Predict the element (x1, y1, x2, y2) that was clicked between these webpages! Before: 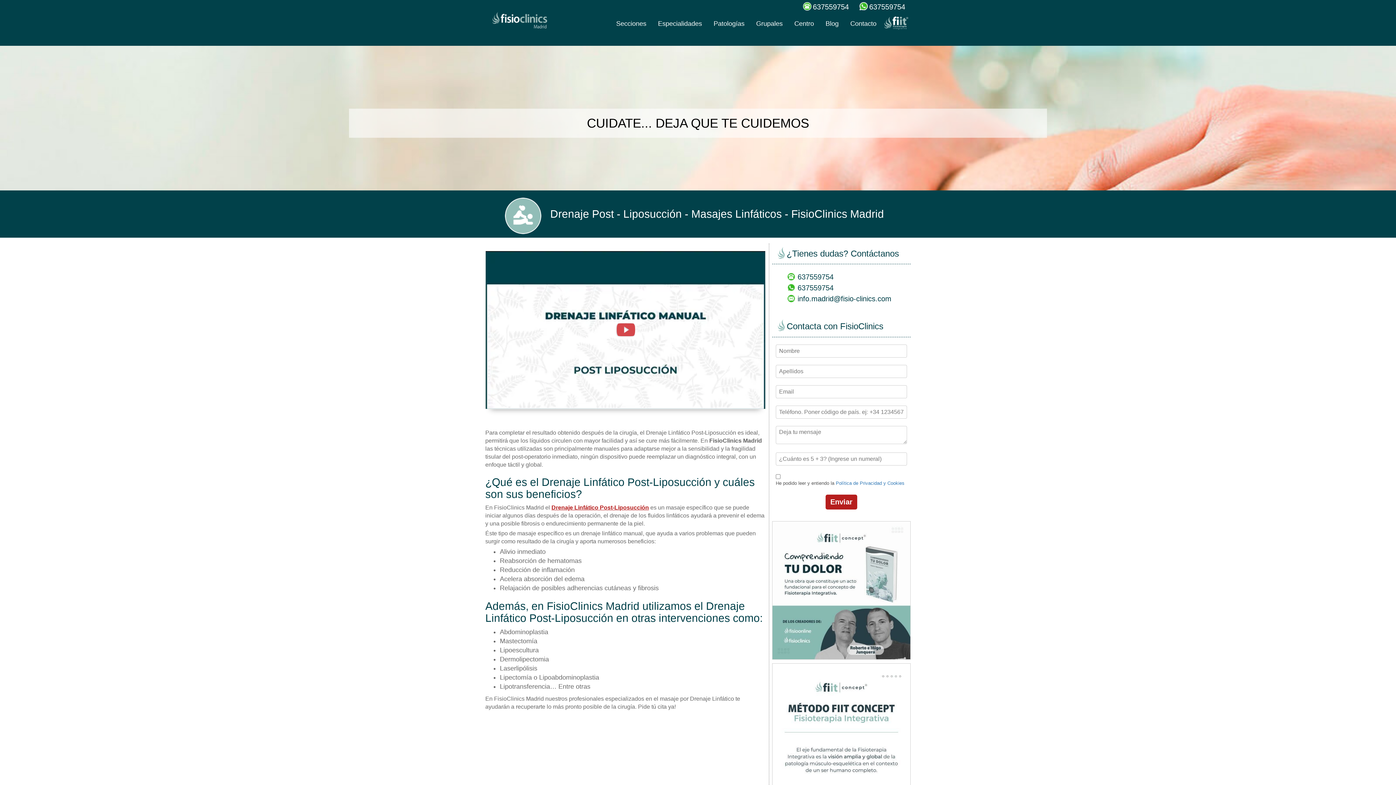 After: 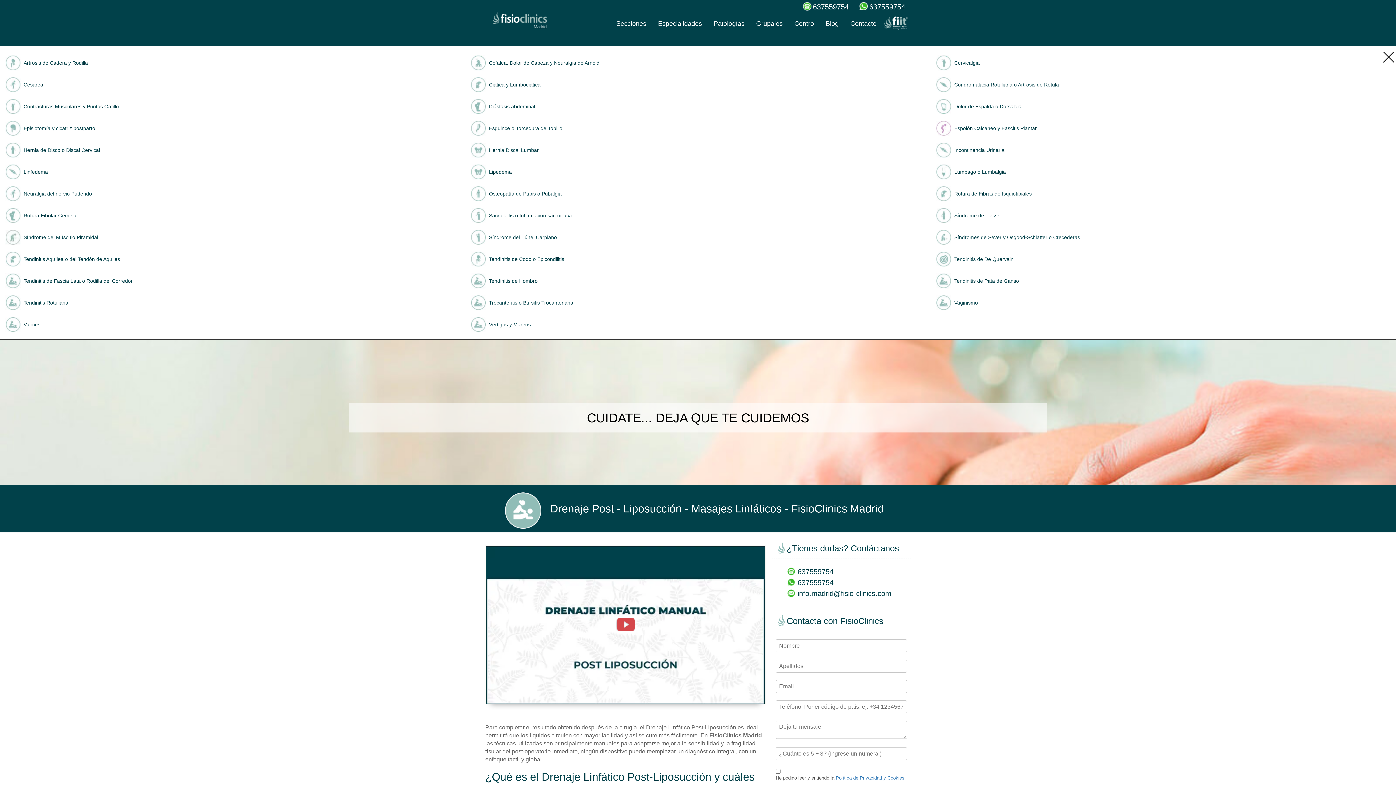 Action: bbox: (708, 15, 750, 32) label: Patologías